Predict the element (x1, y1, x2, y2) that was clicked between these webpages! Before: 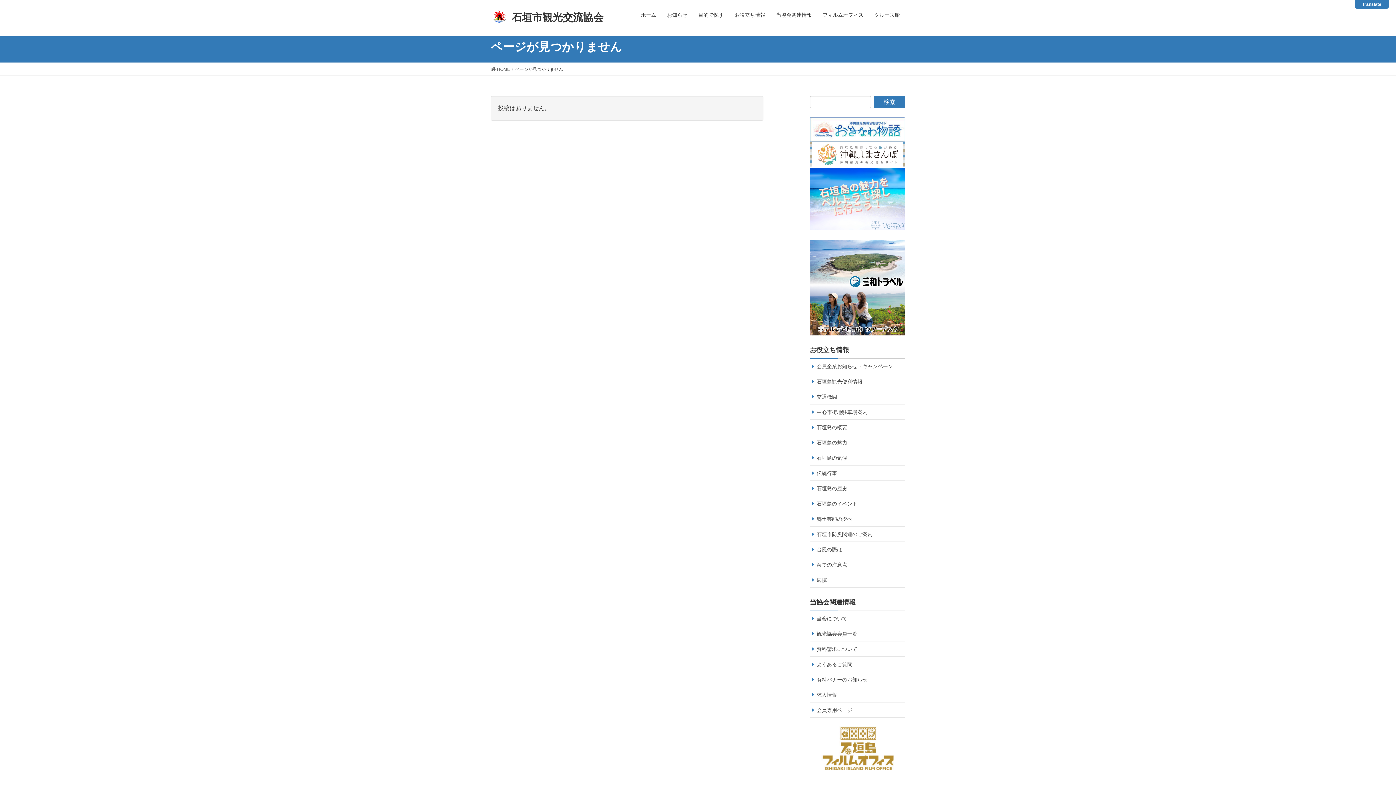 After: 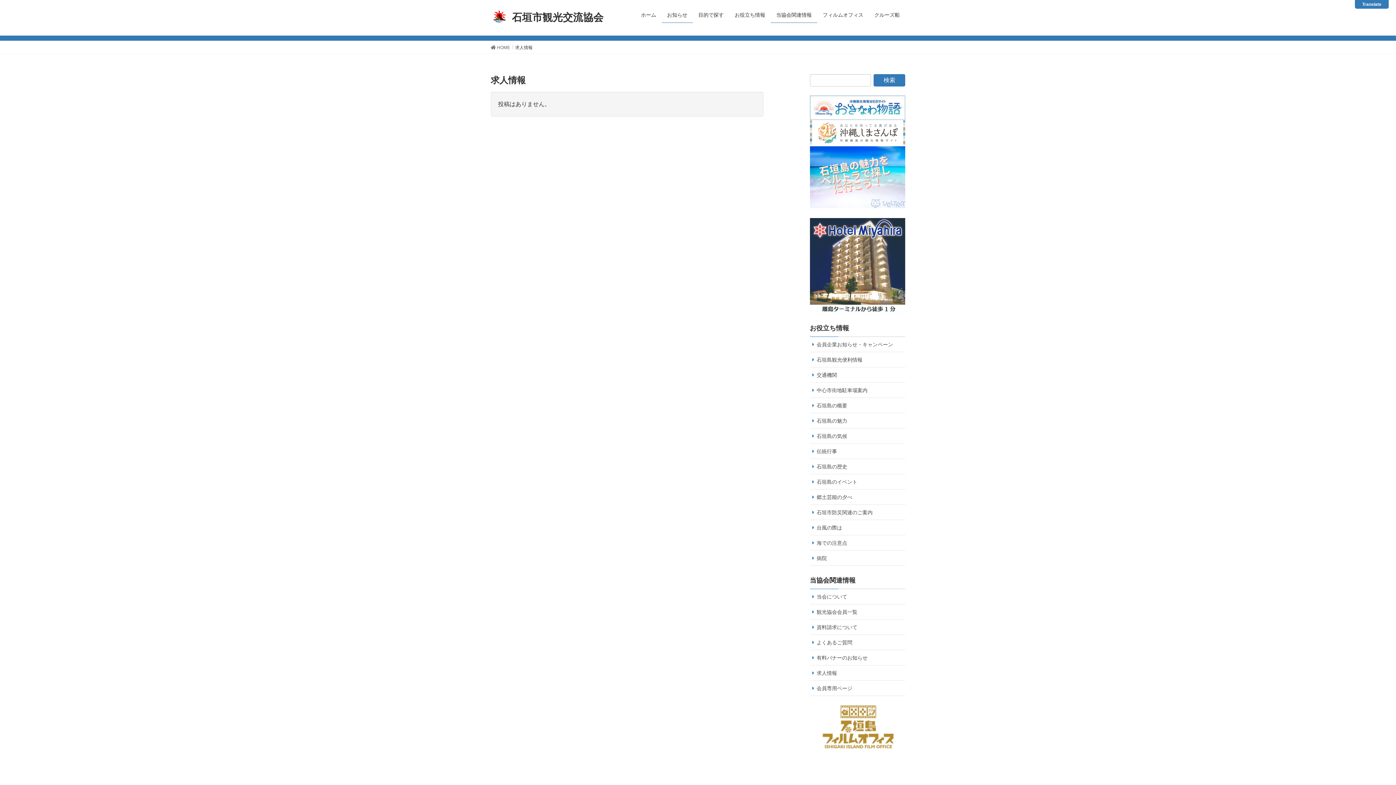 Action: bbox: (810, 687, 905, 702) label: 求人情報